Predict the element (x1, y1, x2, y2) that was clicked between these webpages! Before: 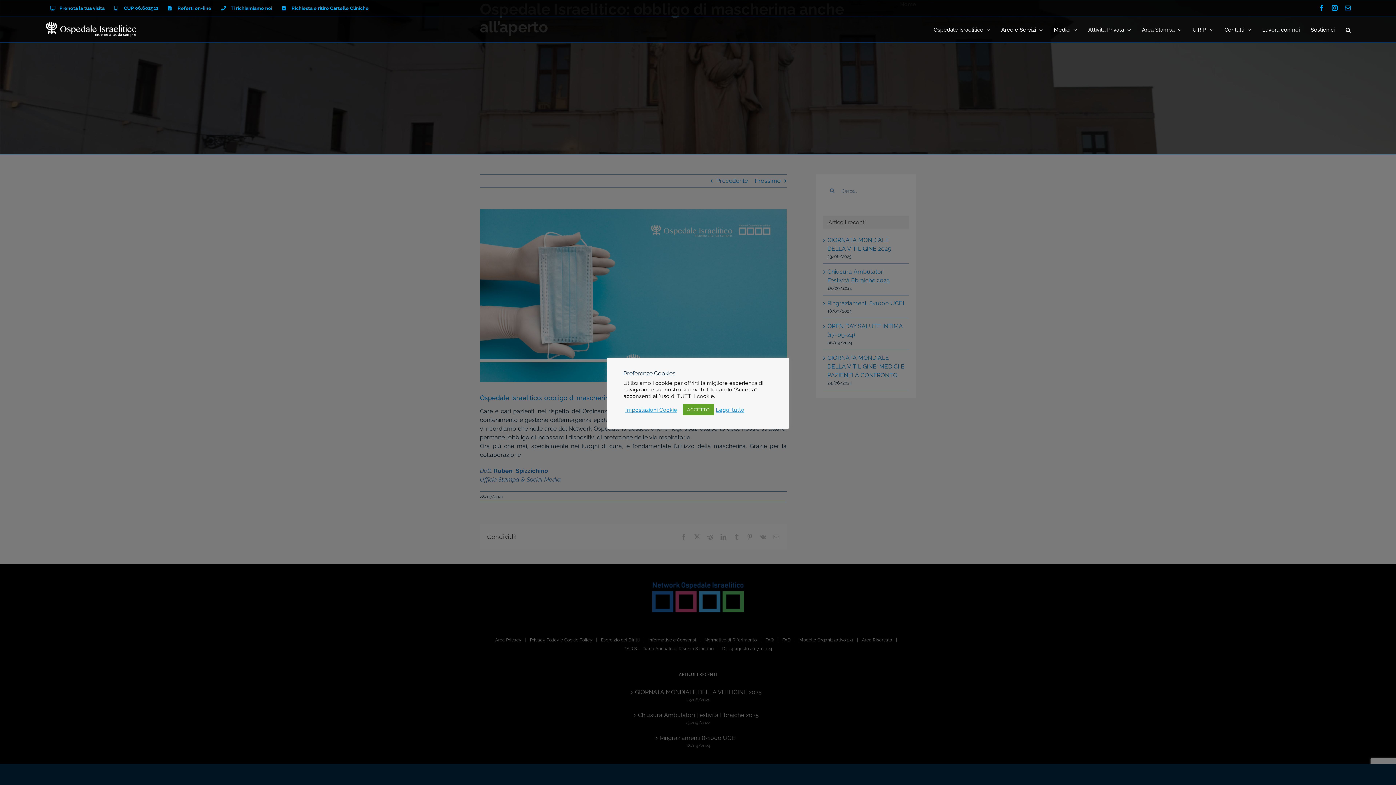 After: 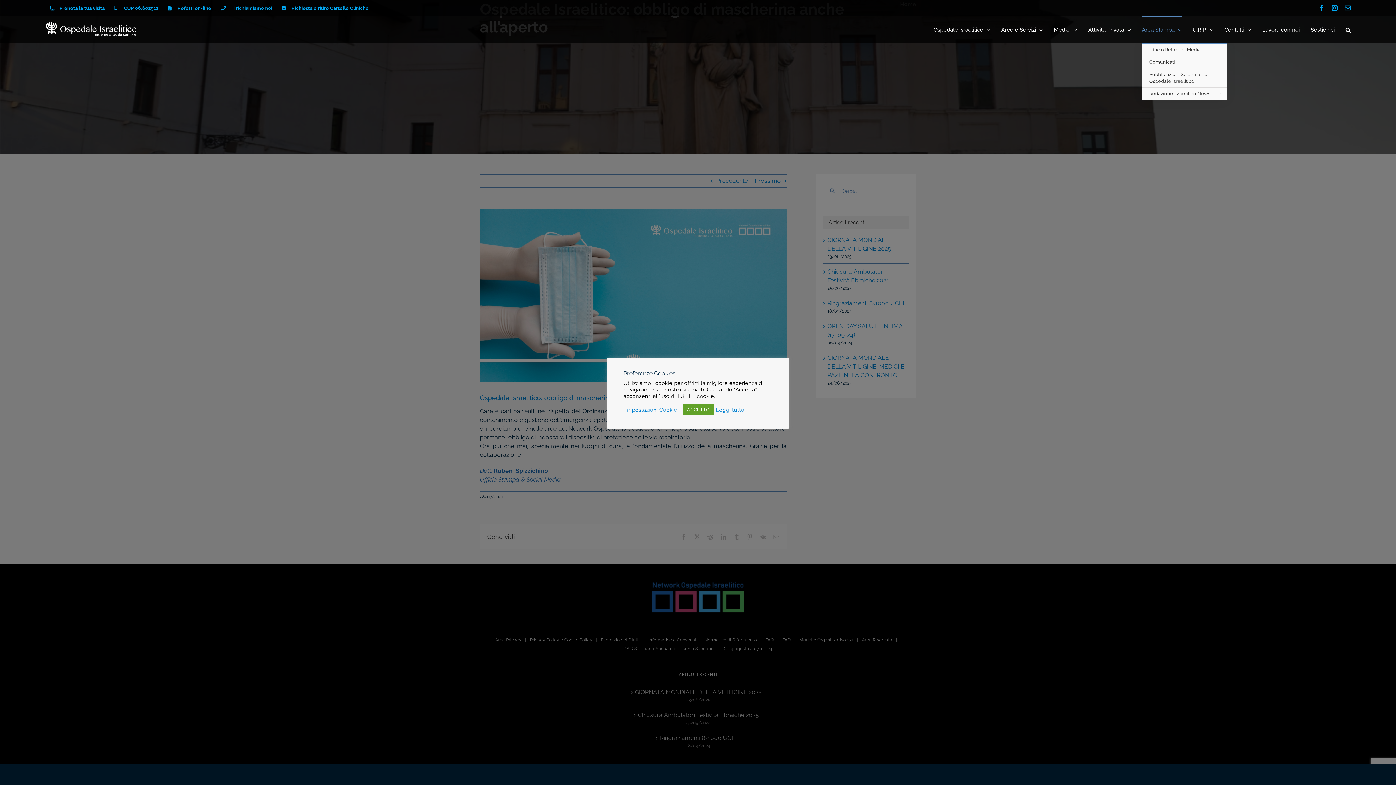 Action: label: Area Stampa bbox: (1142, 16, 1181, 42)